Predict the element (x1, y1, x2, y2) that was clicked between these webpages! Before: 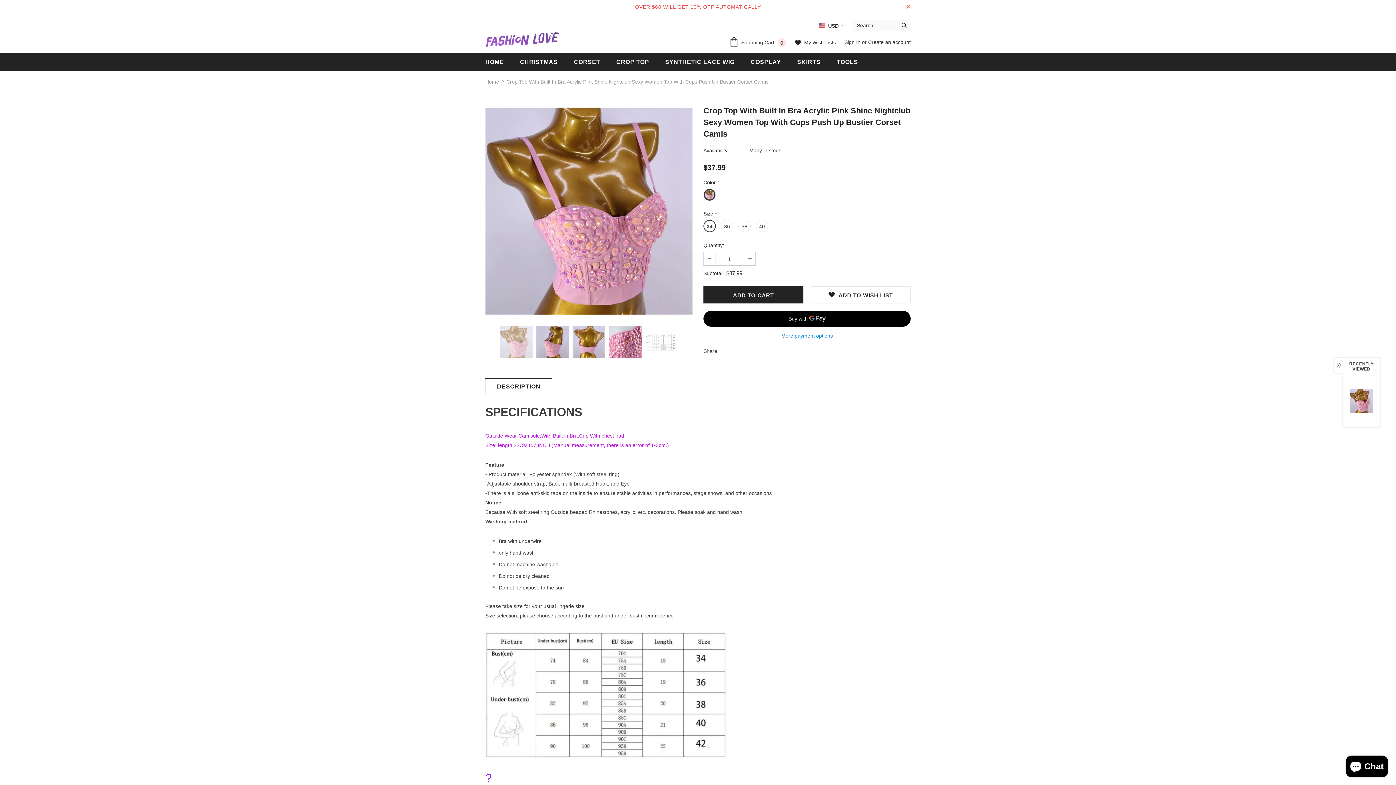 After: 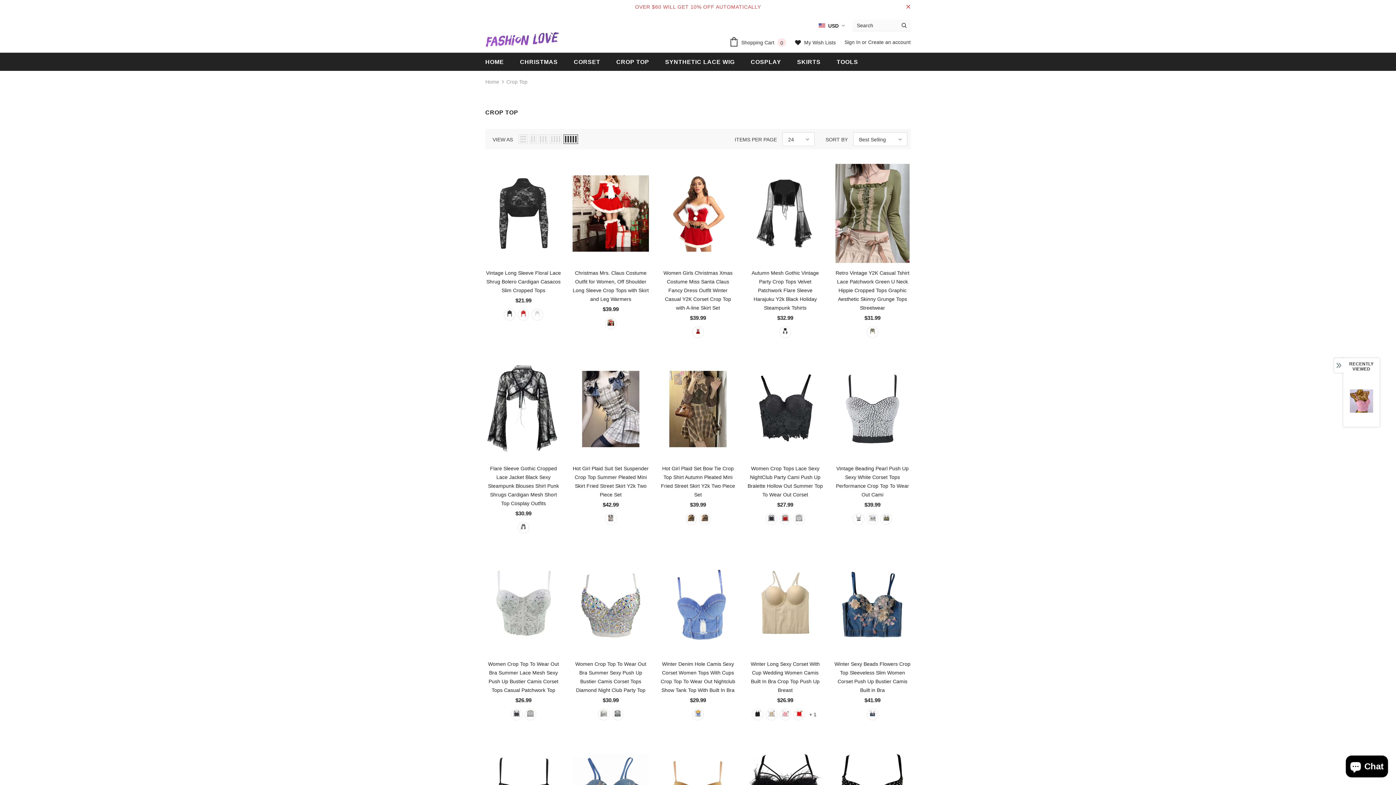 Action: label: CROP TOP bbox: (616, 52, 649, 70)